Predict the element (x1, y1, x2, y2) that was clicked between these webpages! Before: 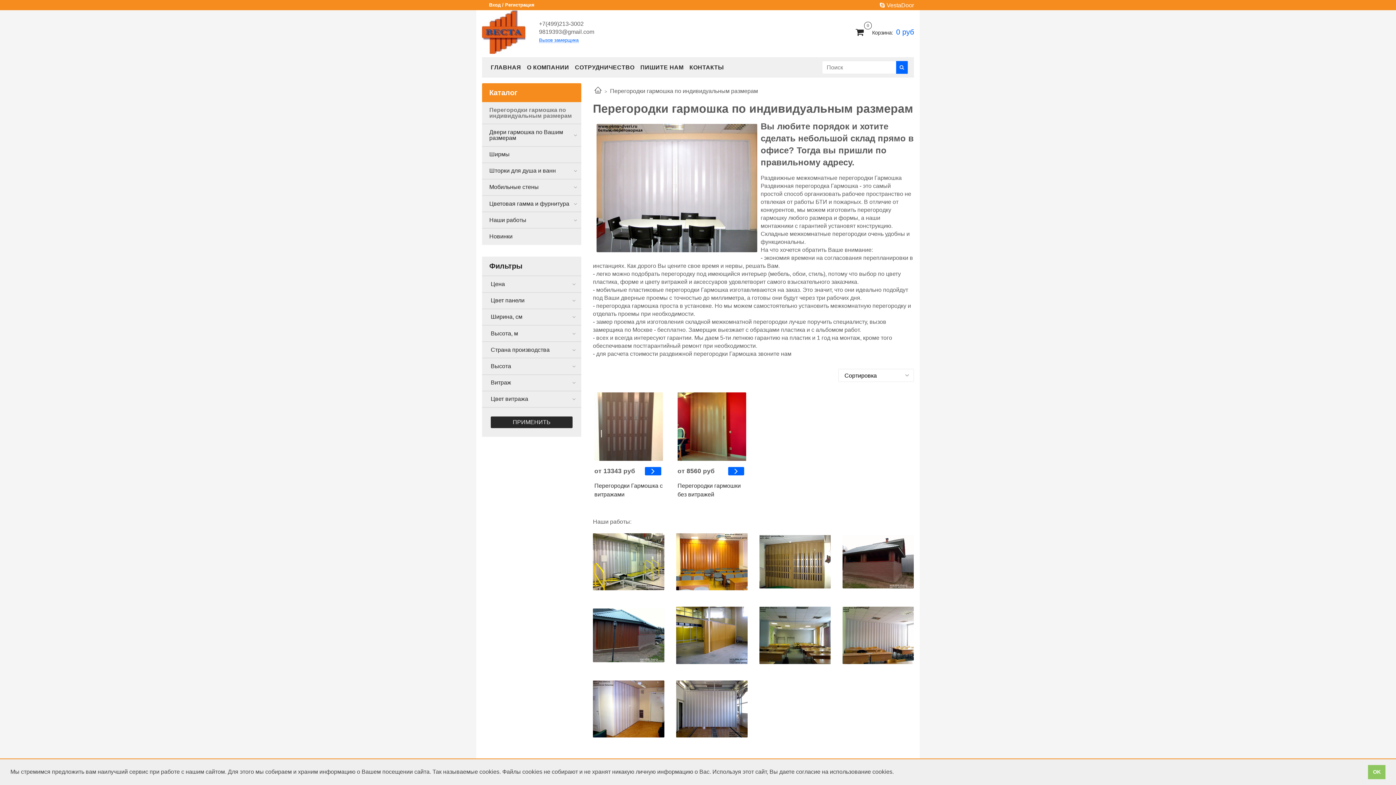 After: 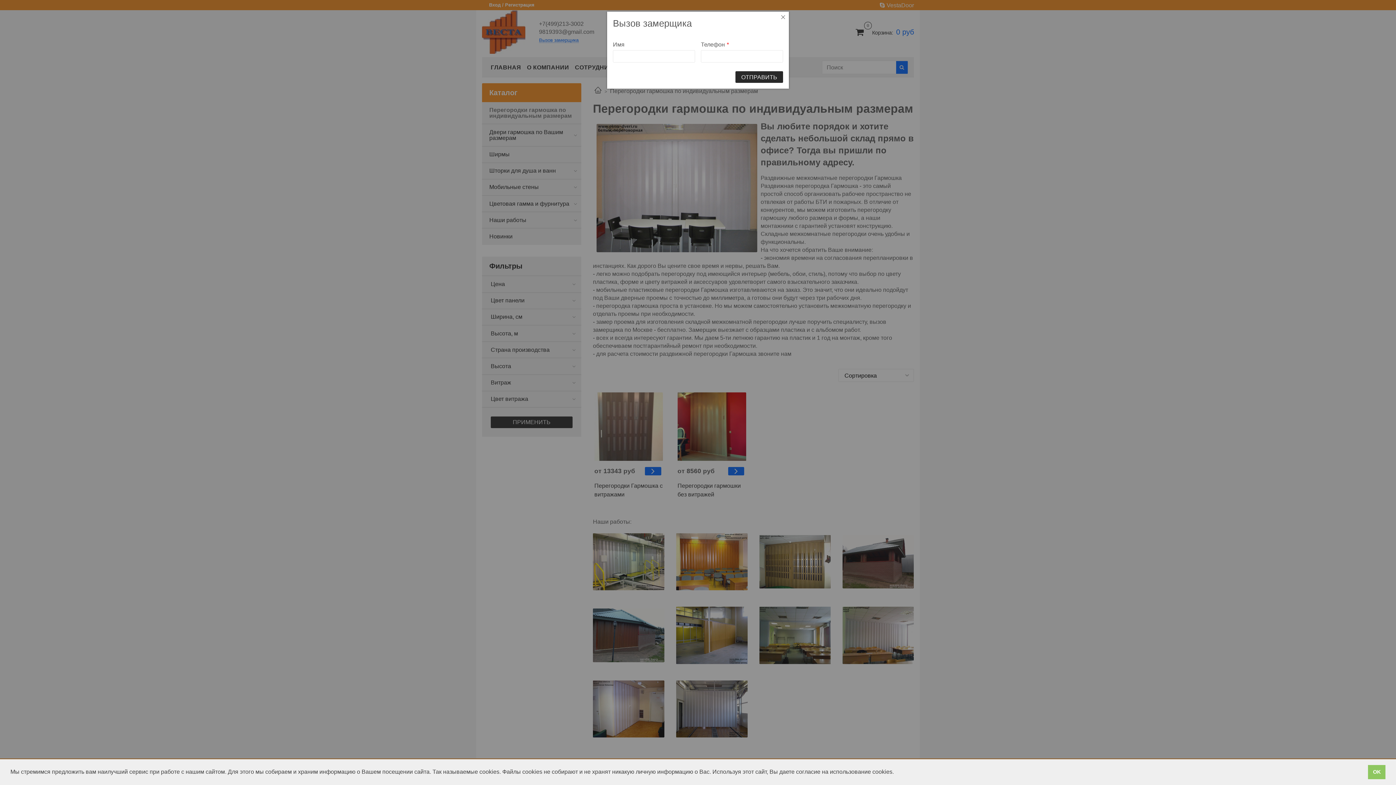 Action: bbox: (539, 38, 578, 42) label: Вызов замерщика